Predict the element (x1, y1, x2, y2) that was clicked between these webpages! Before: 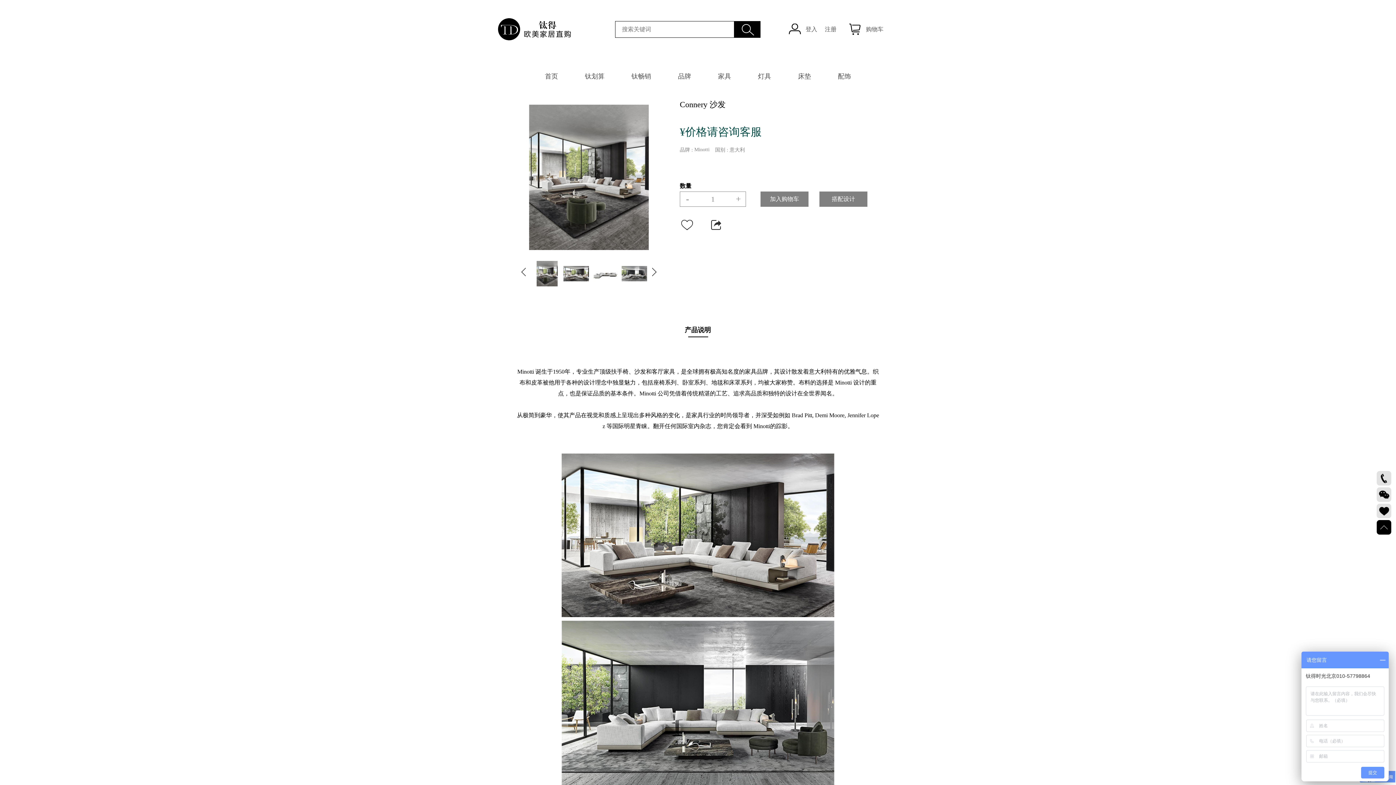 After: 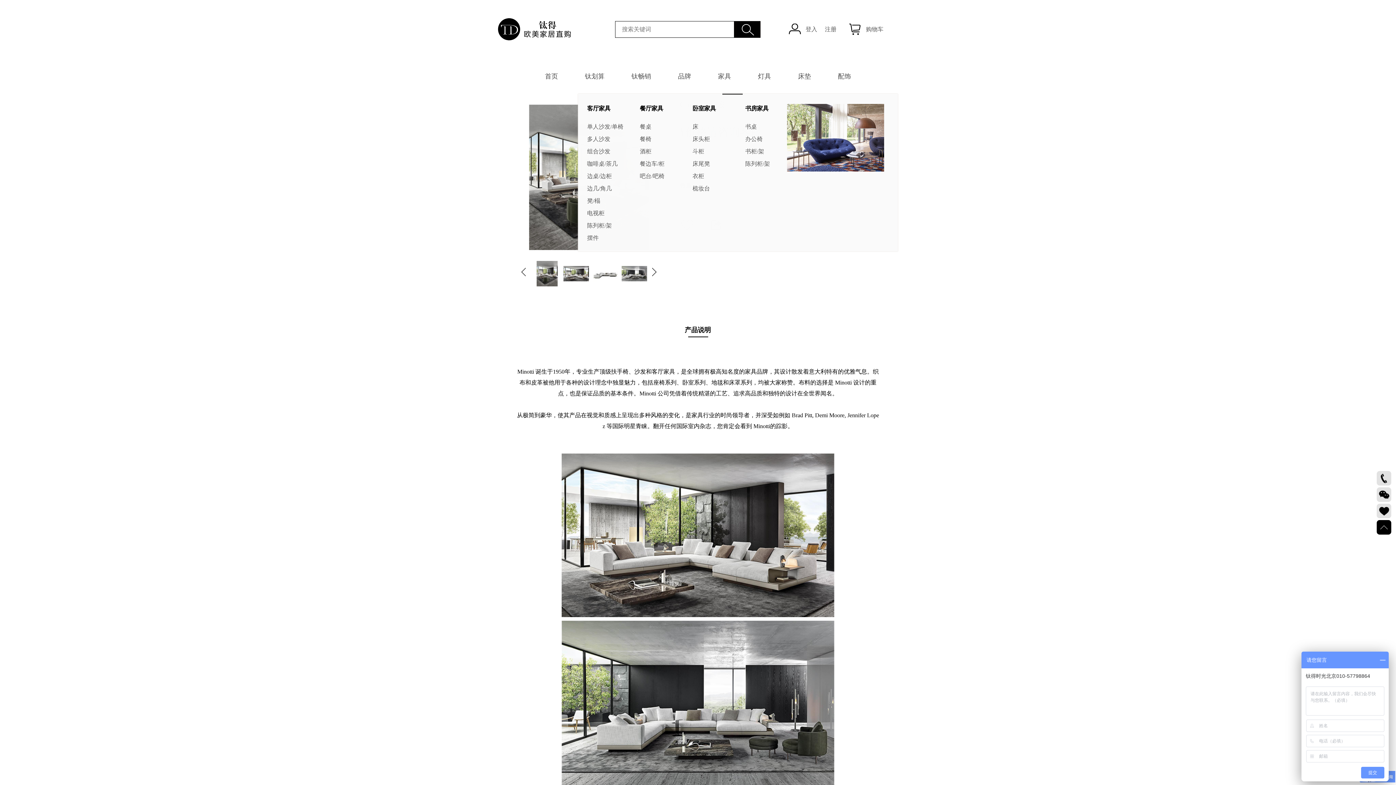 Action: label: 家具 bbox: (705, 65, 744, 87)